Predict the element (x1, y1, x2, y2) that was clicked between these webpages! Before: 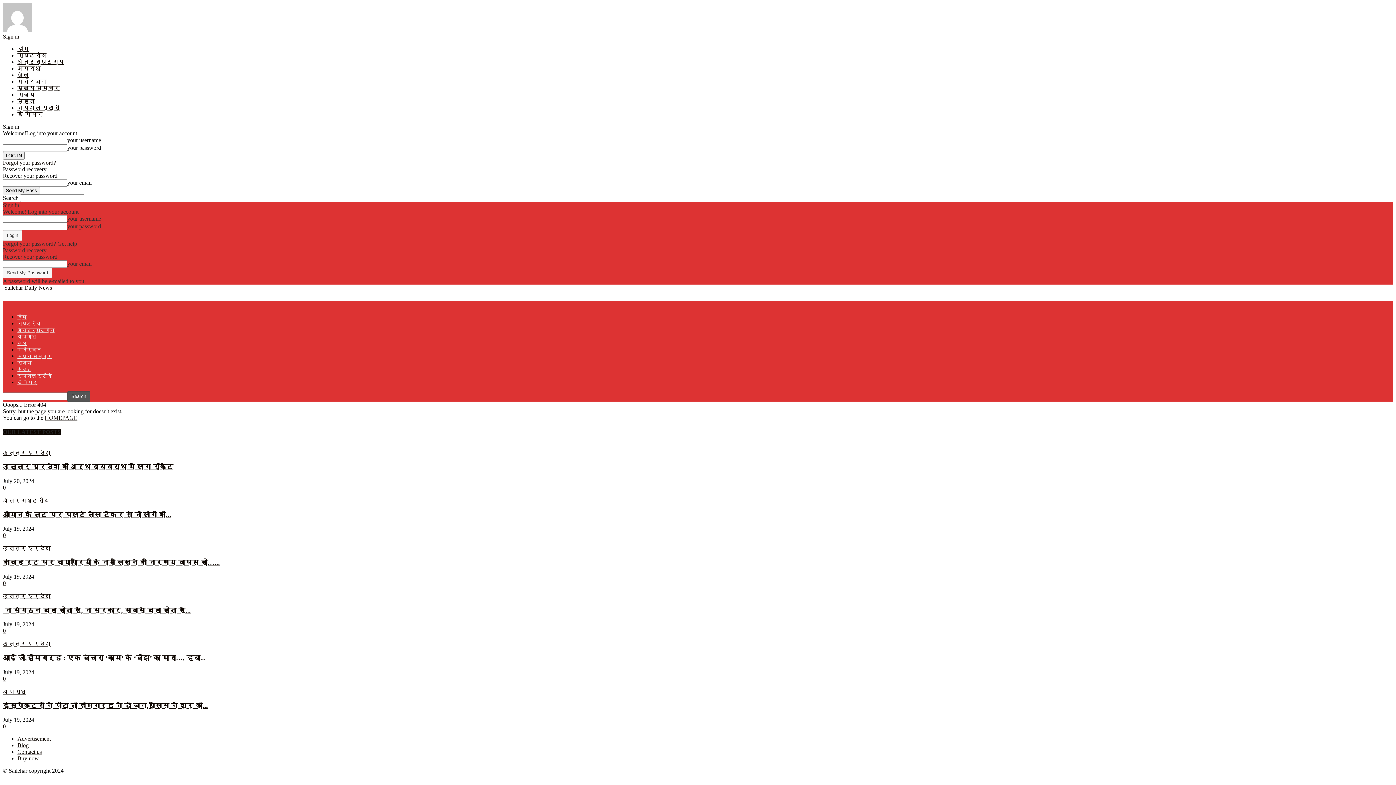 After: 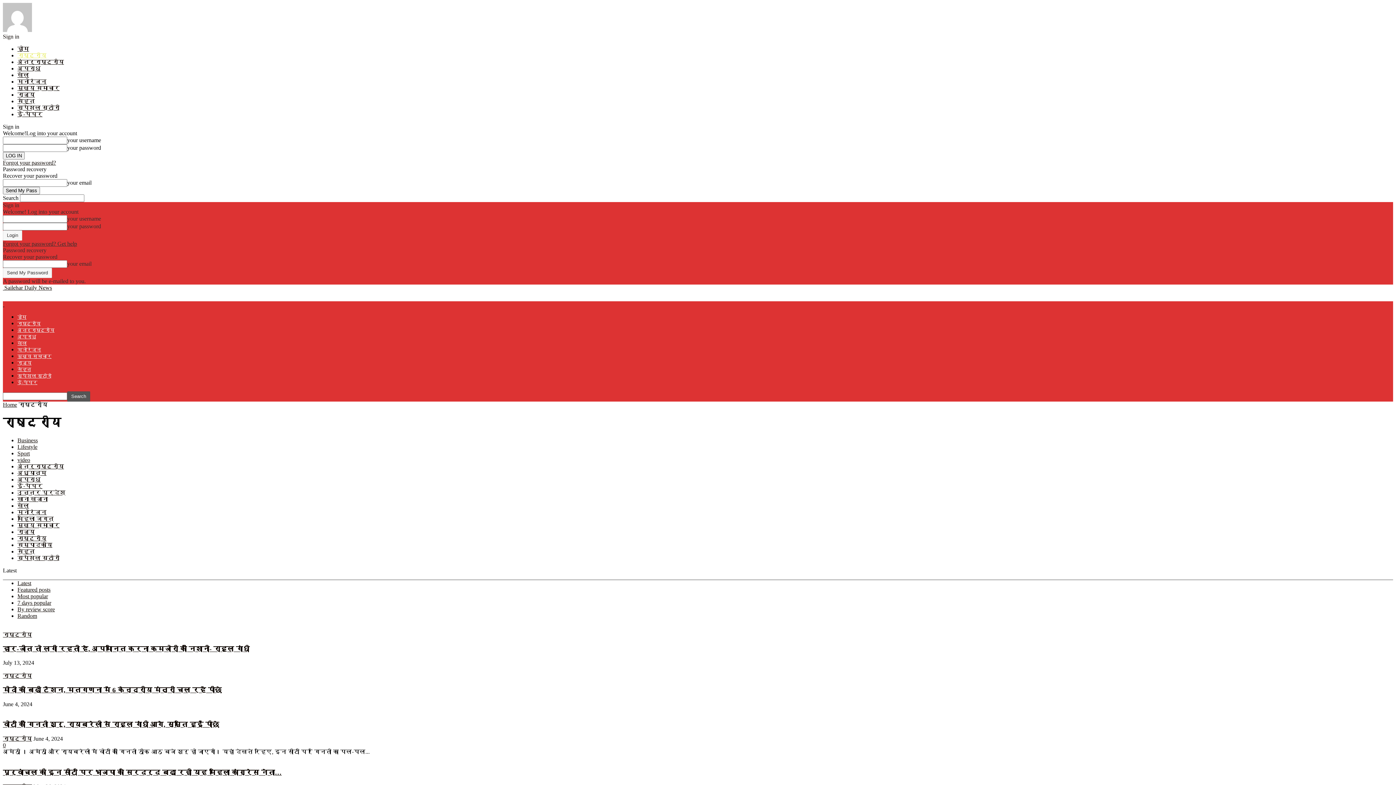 Action: label: राष्ट्रीय bbox: (17, 321, 40, 326)